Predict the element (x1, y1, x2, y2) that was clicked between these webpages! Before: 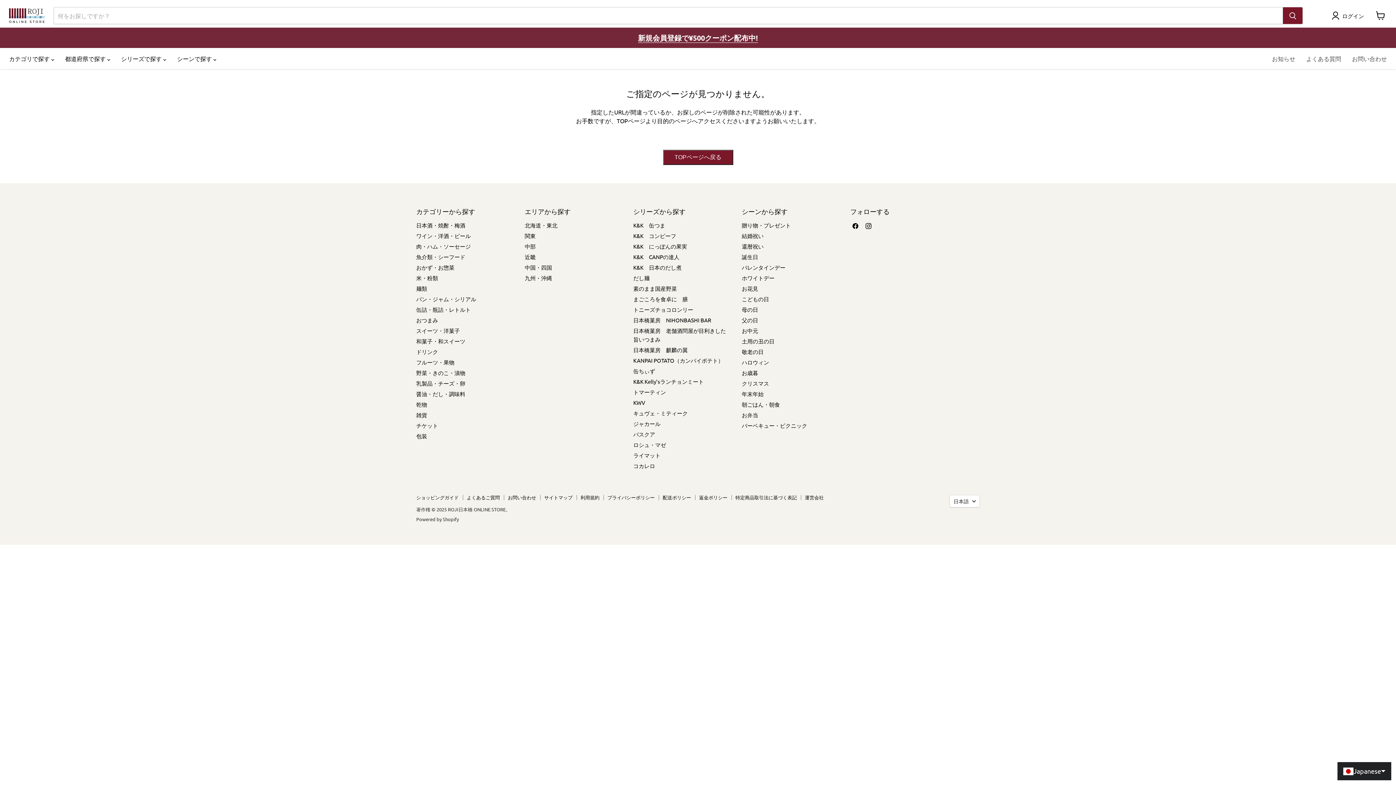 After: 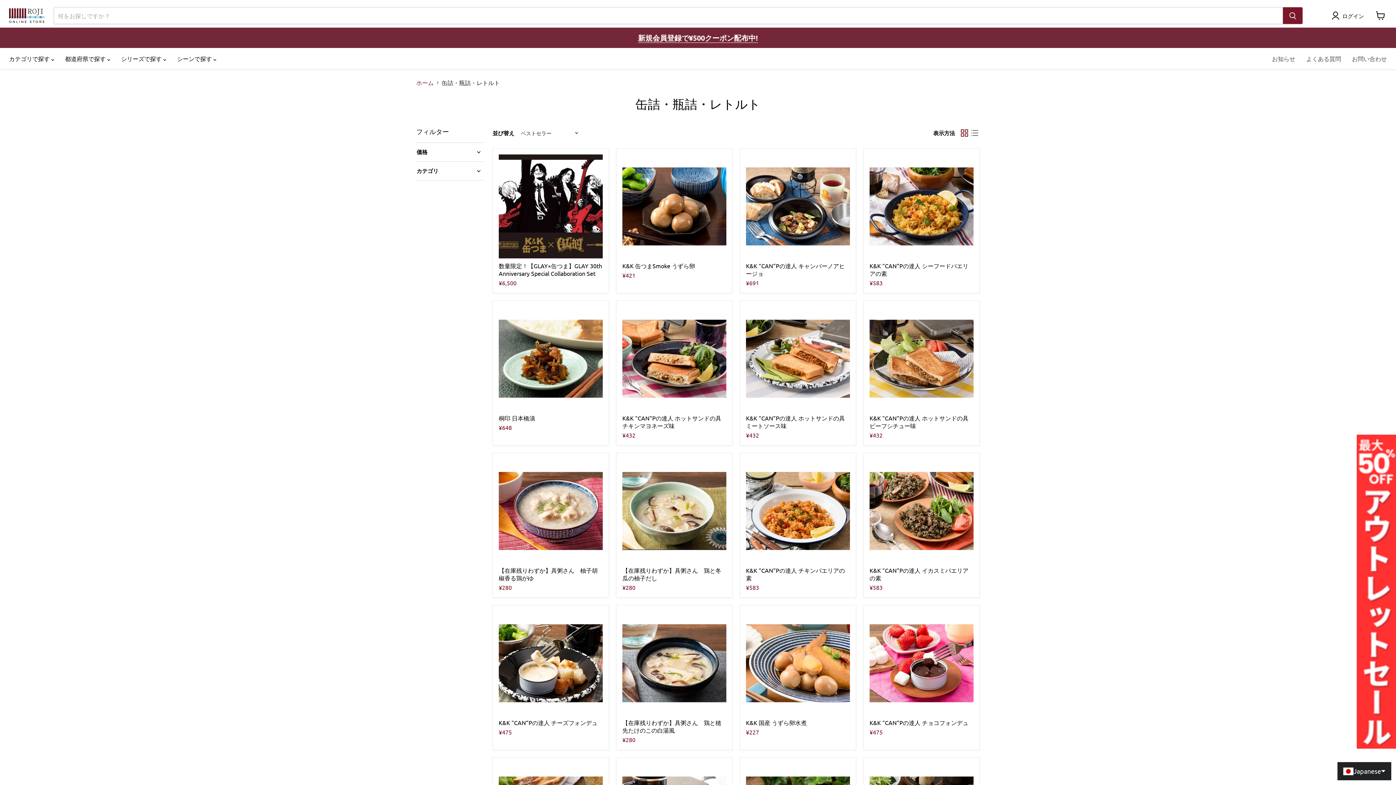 Action: bbox: (416, 285, 470, 292) label: 缶詰・瓶詰・レトルト